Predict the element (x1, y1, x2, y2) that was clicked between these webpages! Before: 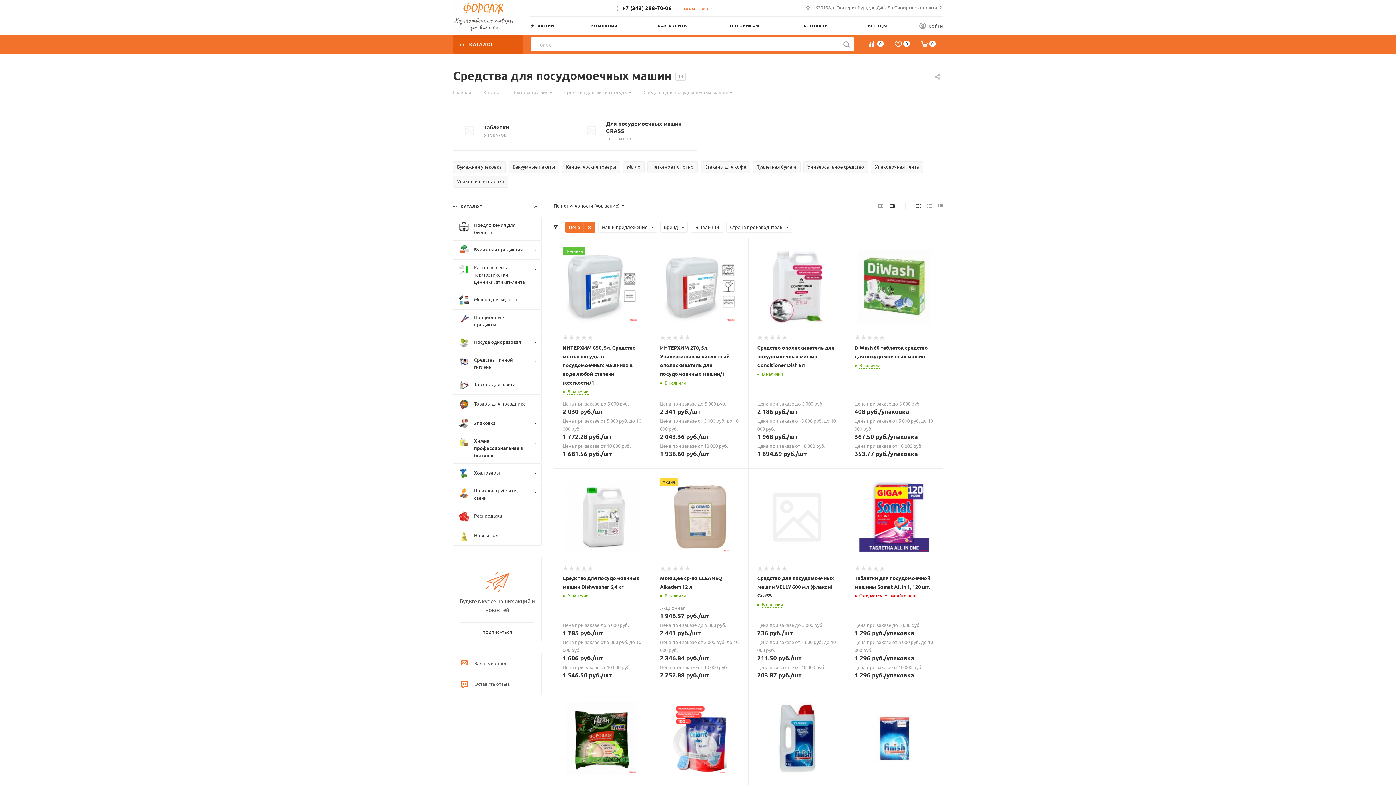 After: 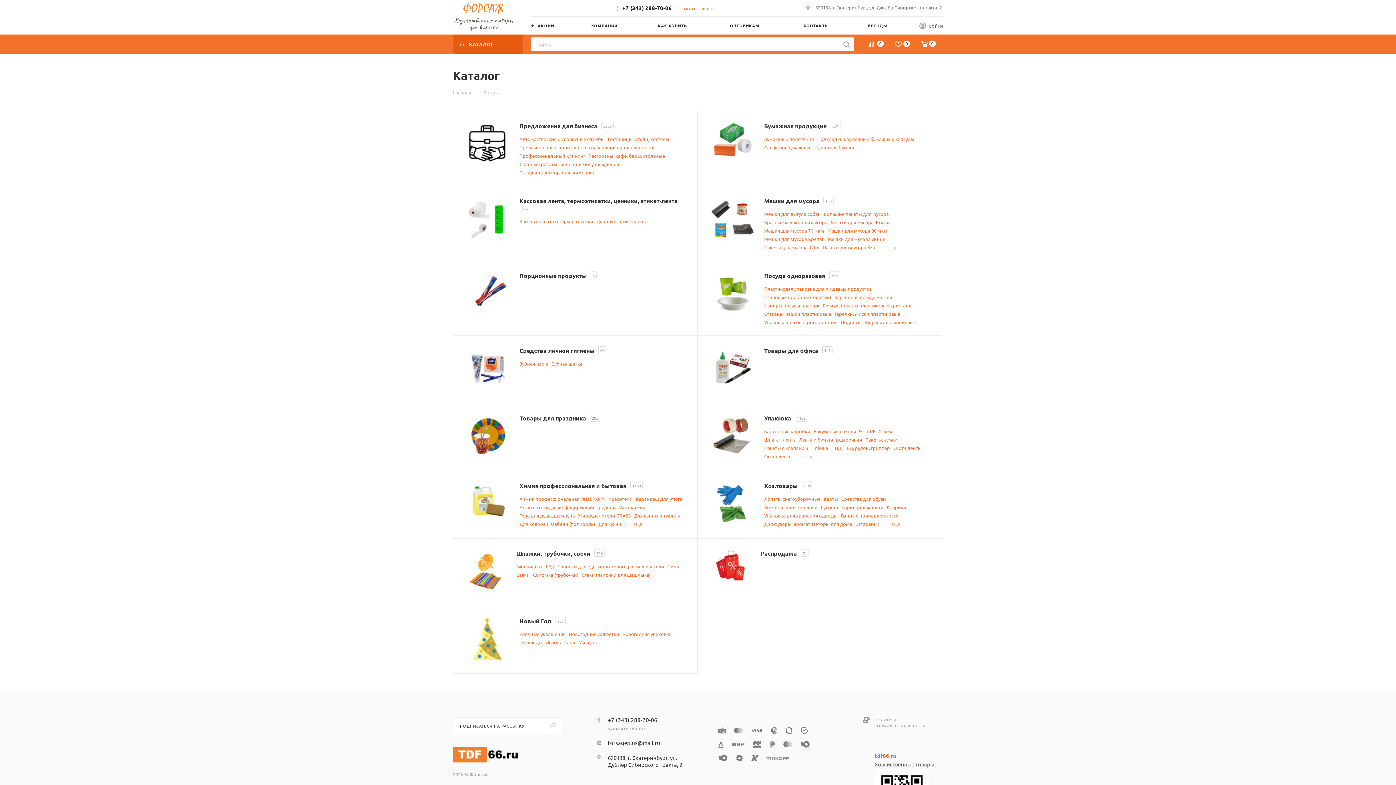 Action: bbox: (483, 88, 501, 95) label: Каталог